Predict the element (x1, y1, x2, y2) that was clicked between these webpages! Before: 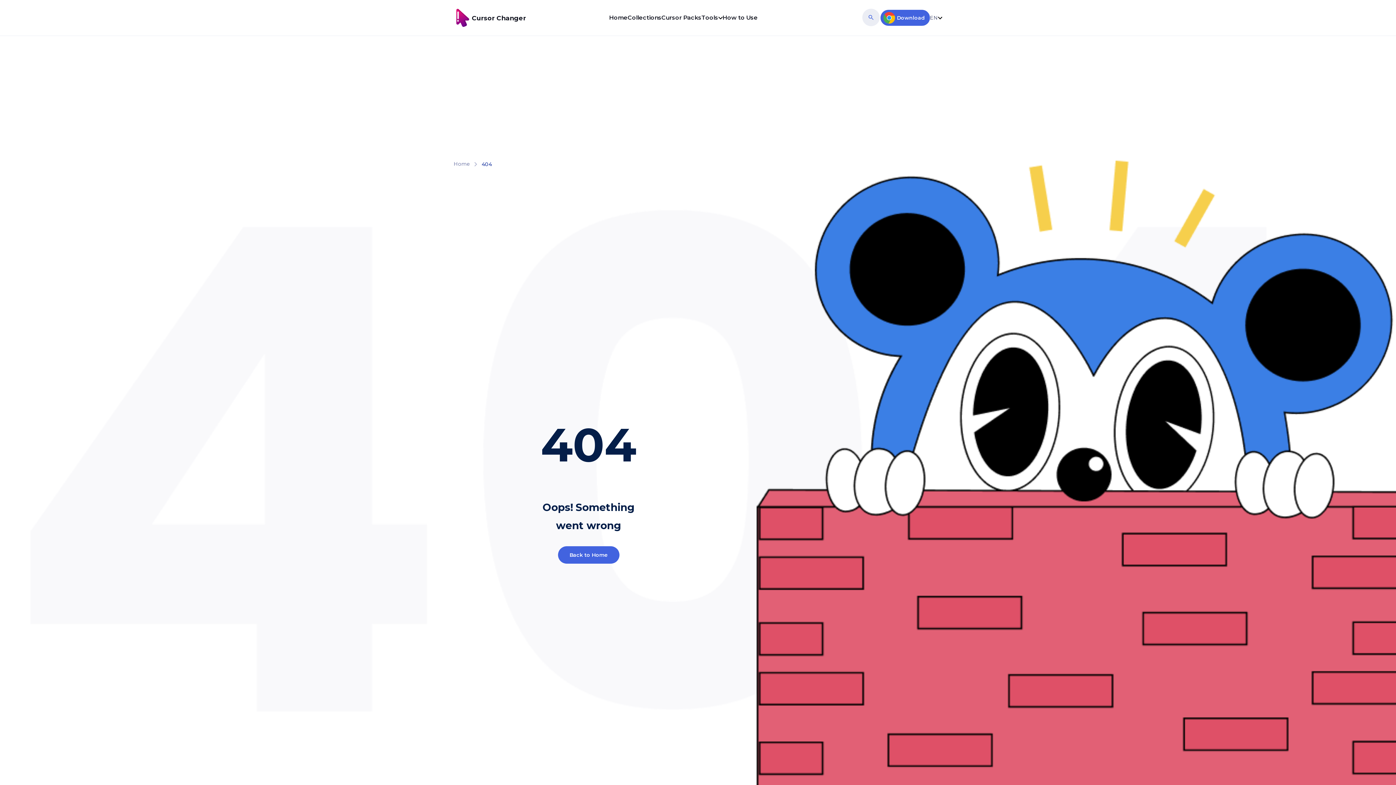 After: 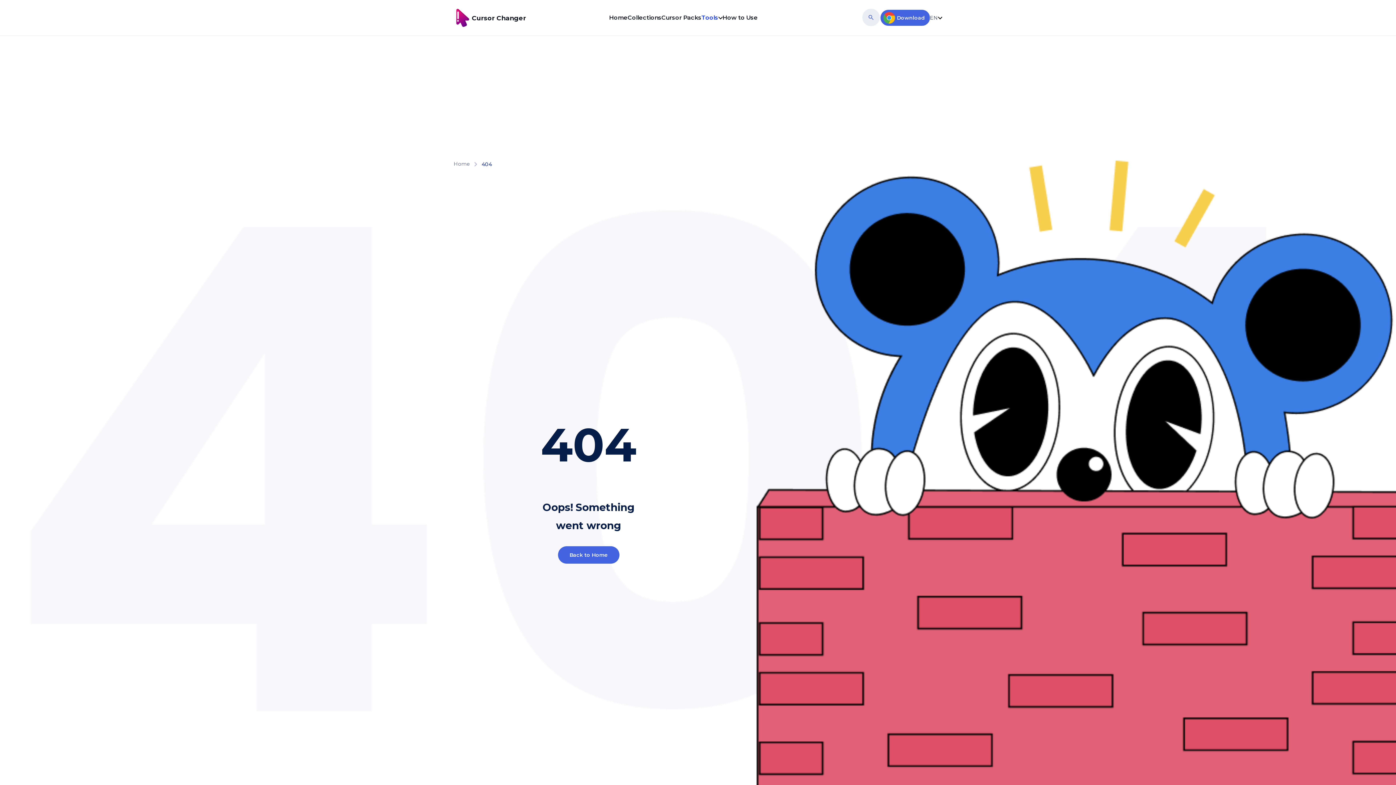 Action: label: Tools bbox: (701, 12, 722, 22)